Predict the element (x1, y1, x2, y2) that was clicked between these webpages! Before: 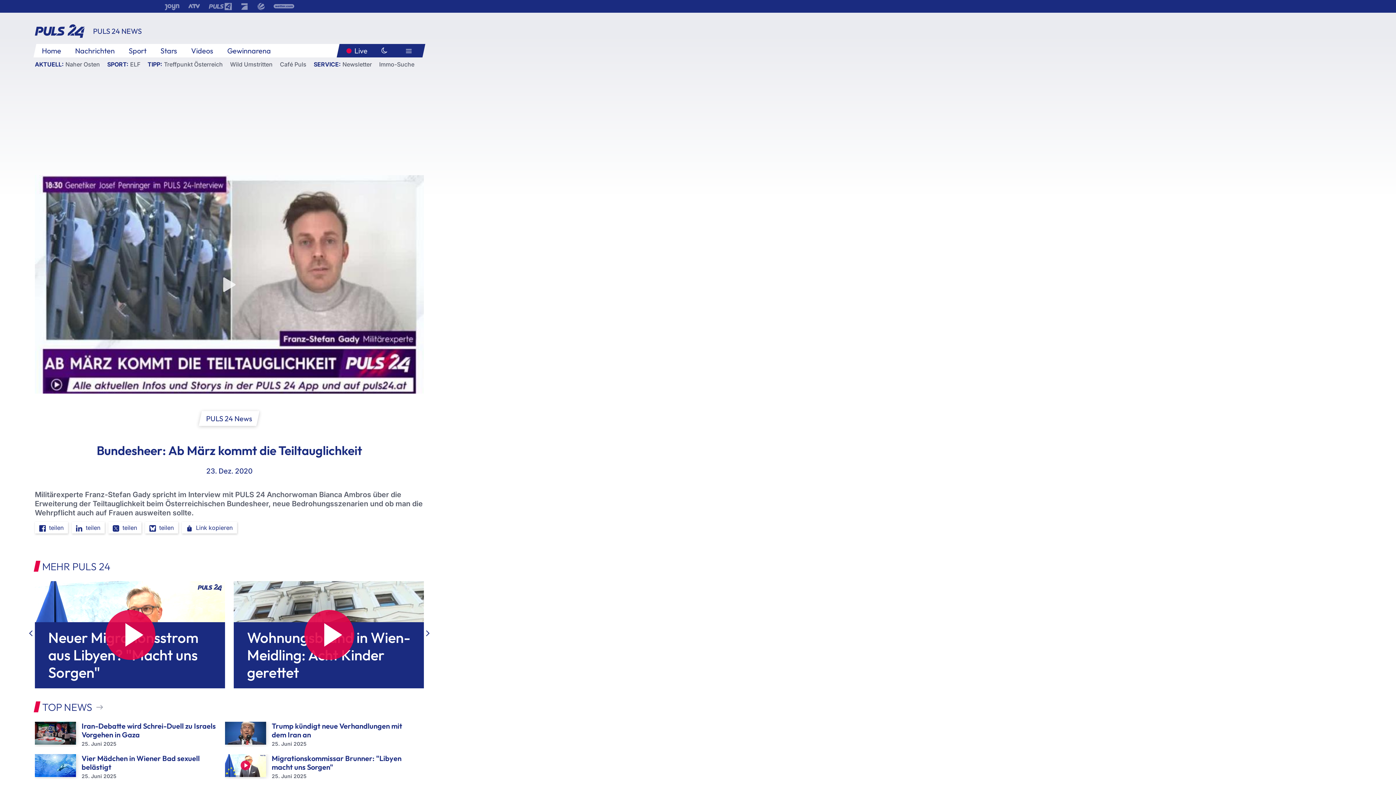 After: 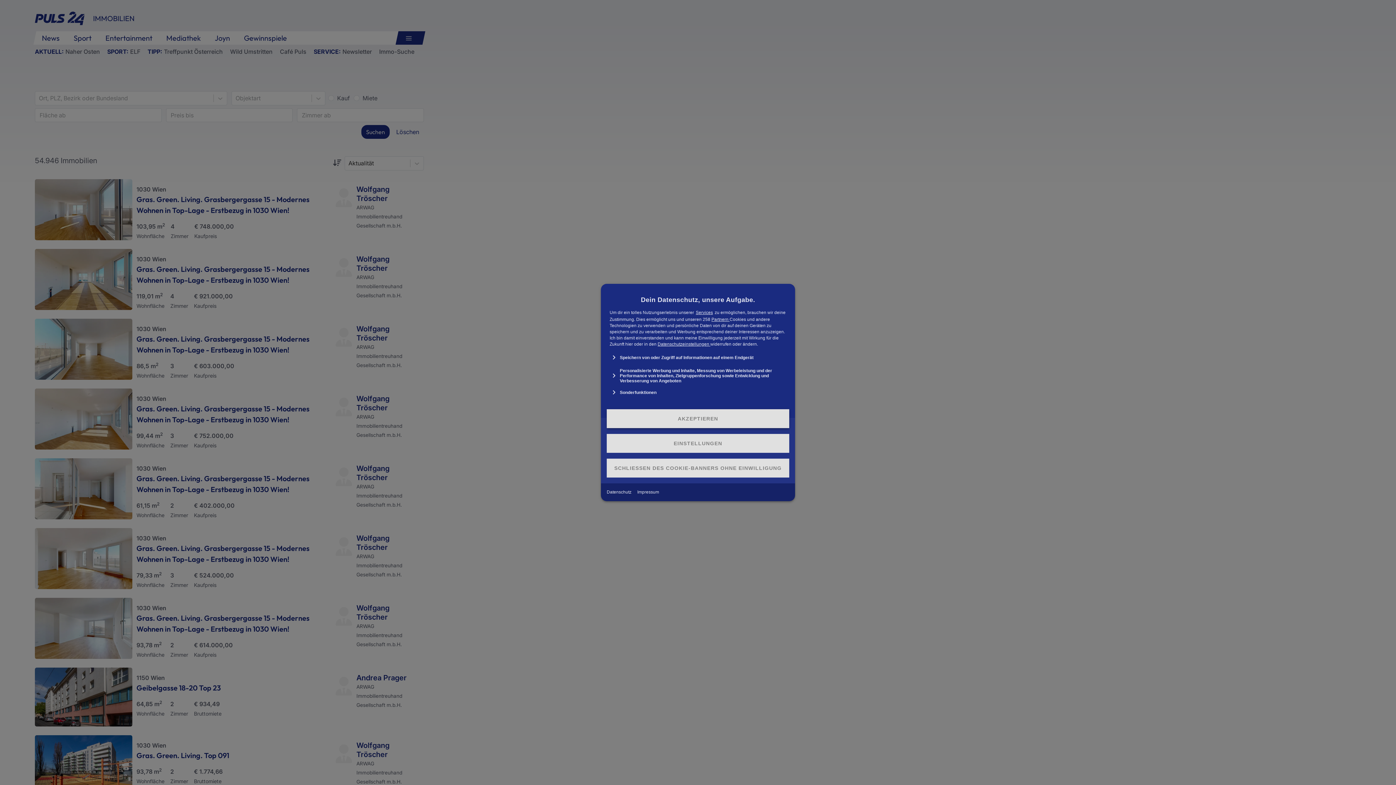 Action: label: Immo-Suche bbox: (379, 60, 414, 67)